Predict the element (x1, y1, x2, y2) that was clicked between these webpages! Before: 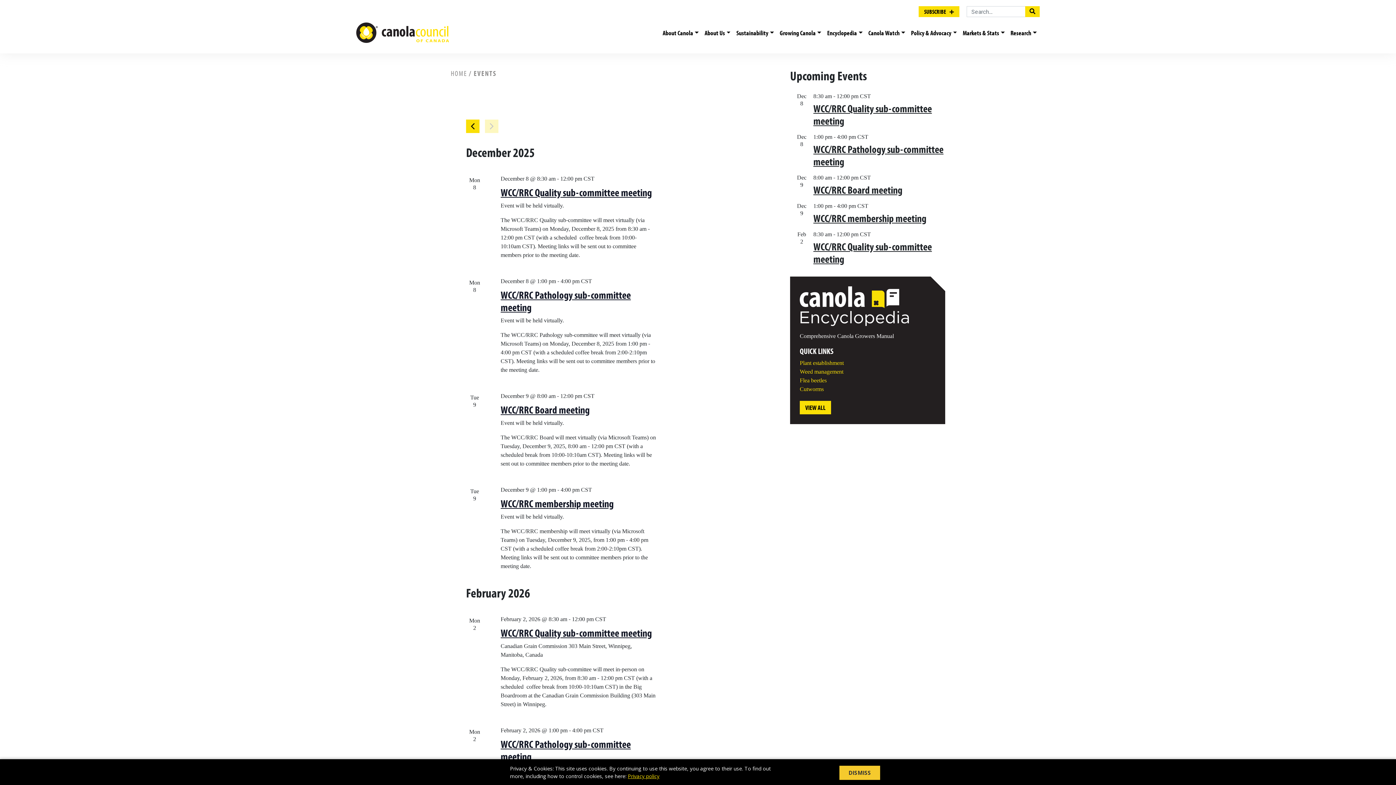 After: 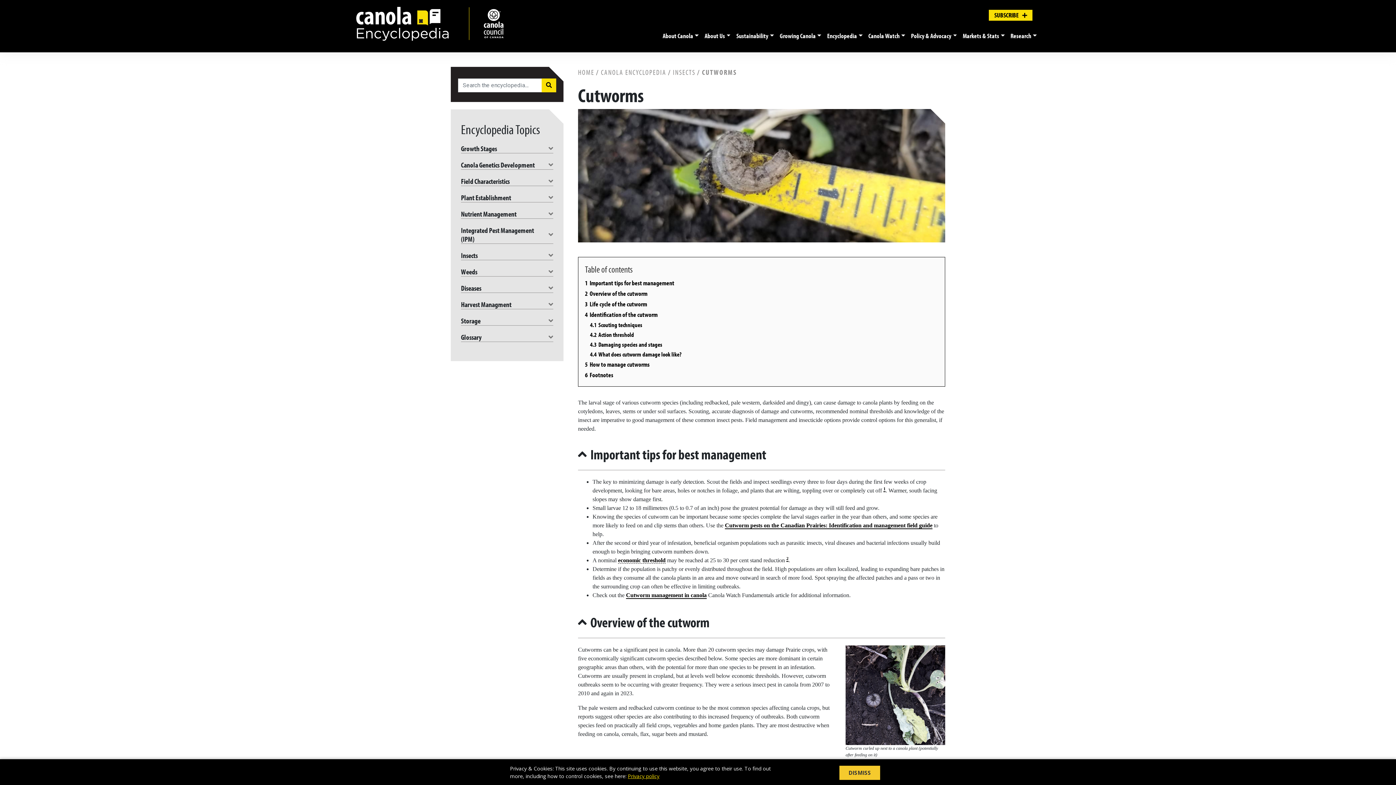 Action: bbox: (800, 386, 824, 392) label: Cutworms